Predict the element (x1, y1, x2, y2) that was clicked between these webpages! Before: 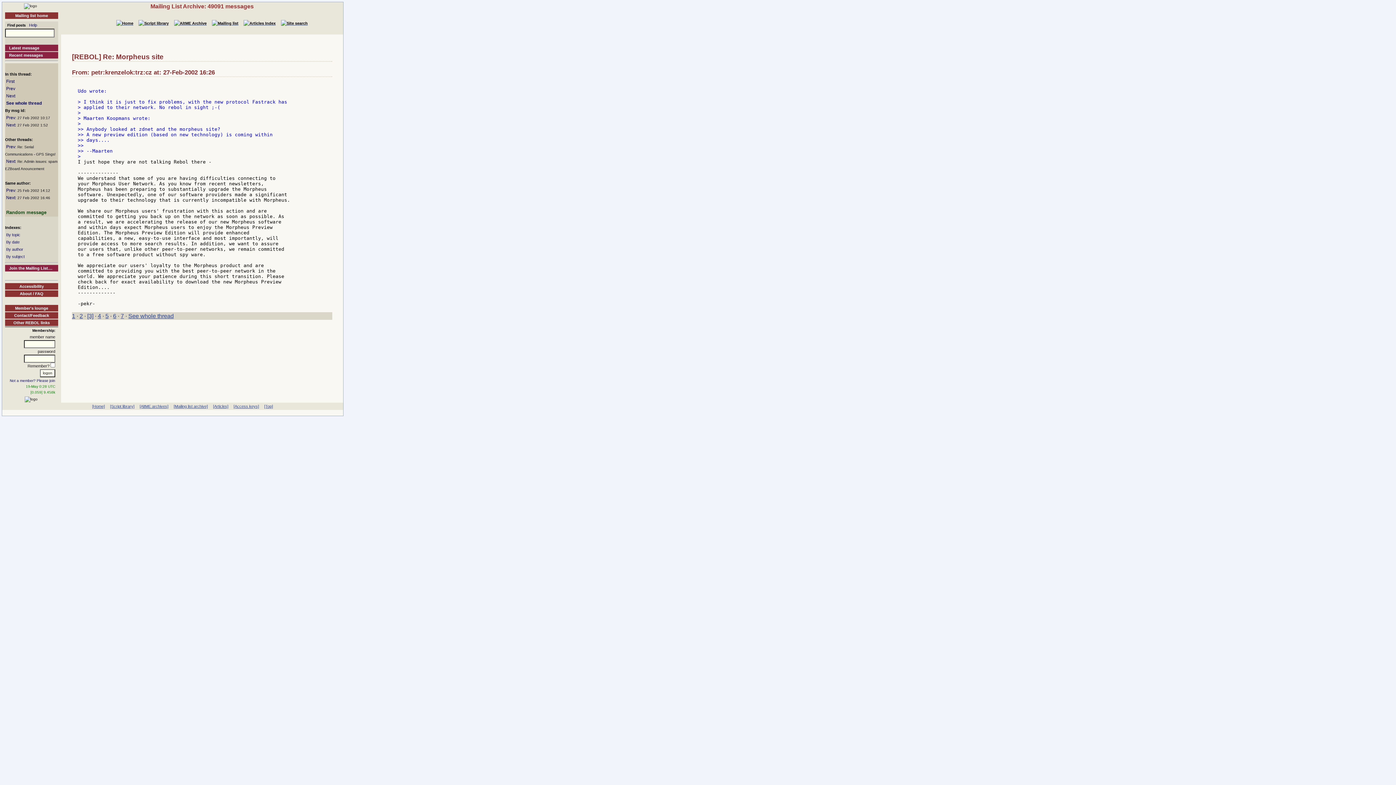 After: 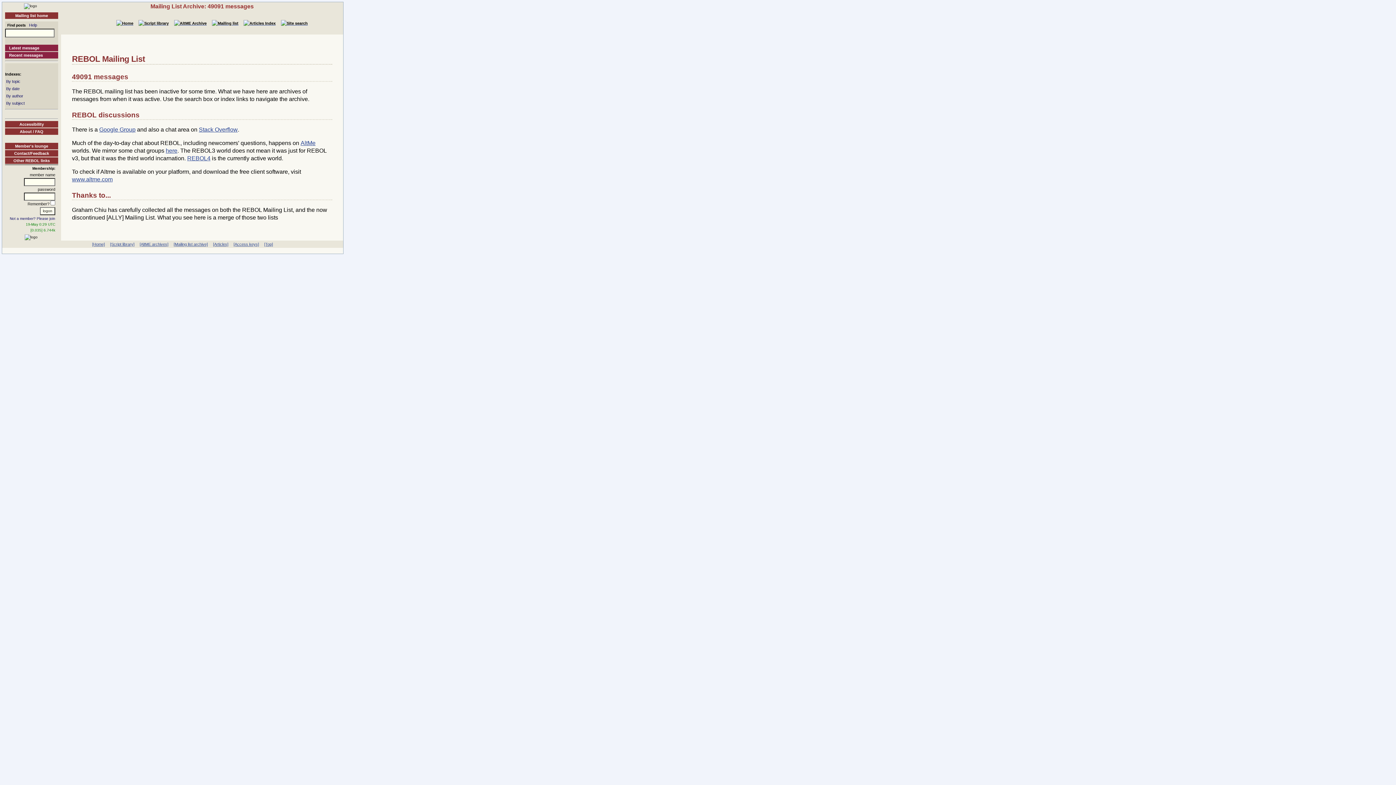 Action: bbox: (173, 404, 207, 408) label: [Mailing list archive]